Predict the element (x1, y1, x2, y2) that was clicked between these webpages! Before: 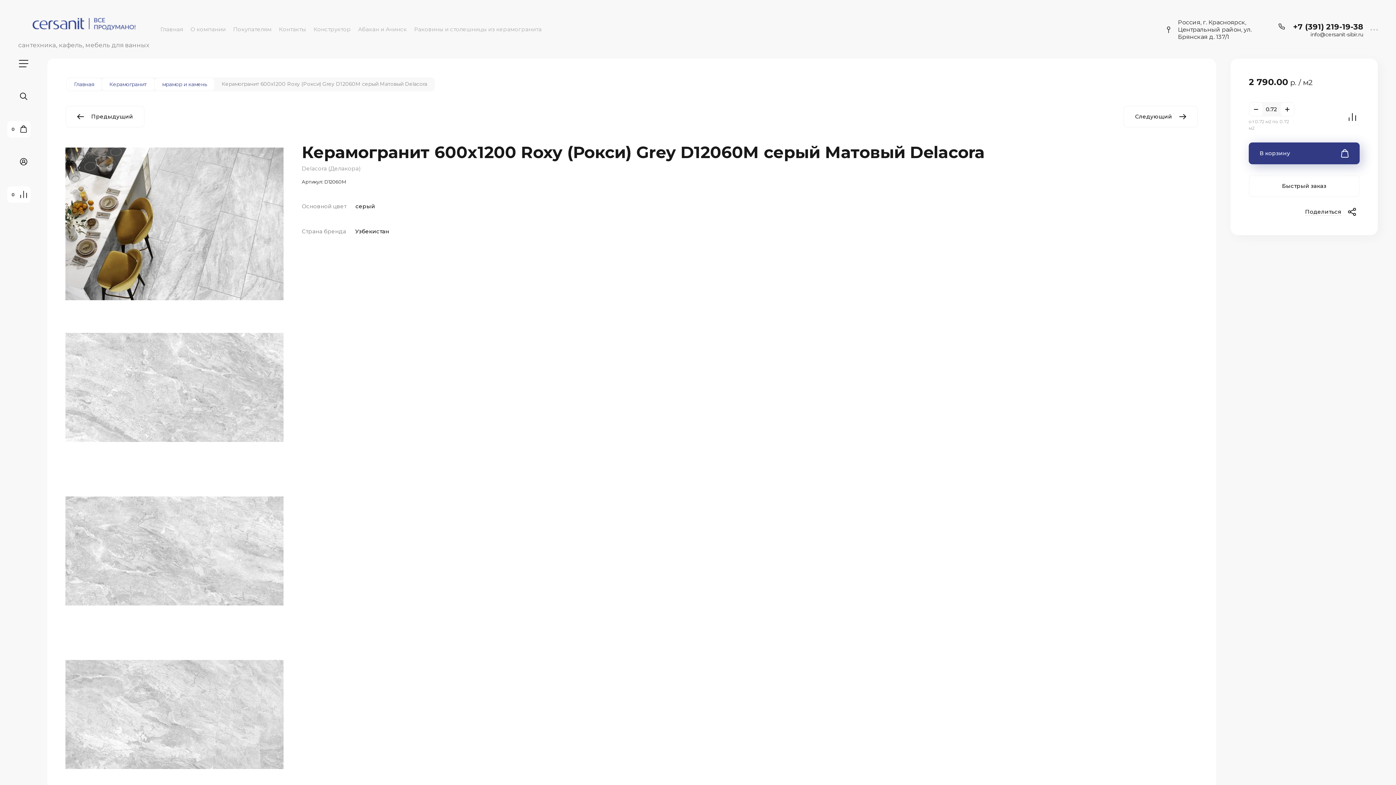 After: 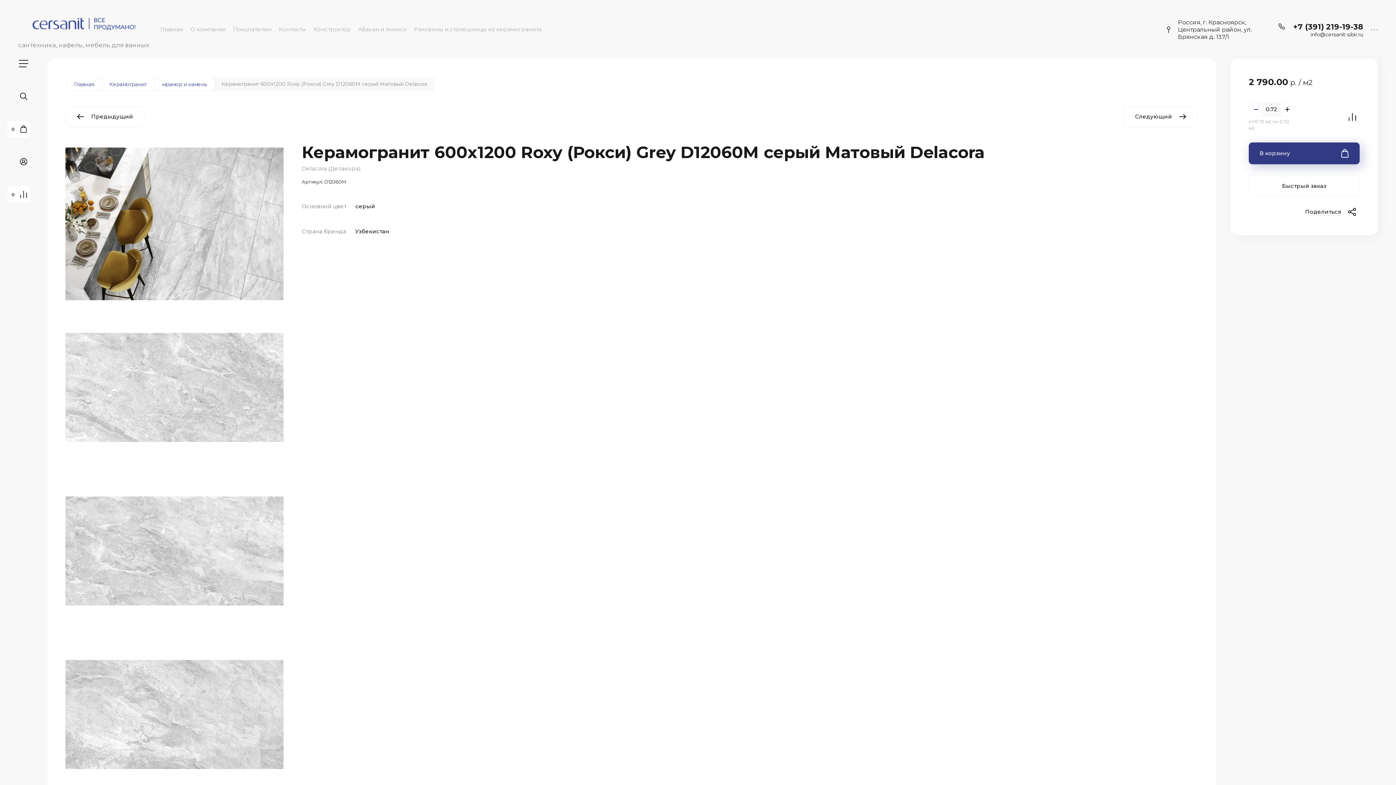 Action: bbox: (1249, 102, 1262, 116)